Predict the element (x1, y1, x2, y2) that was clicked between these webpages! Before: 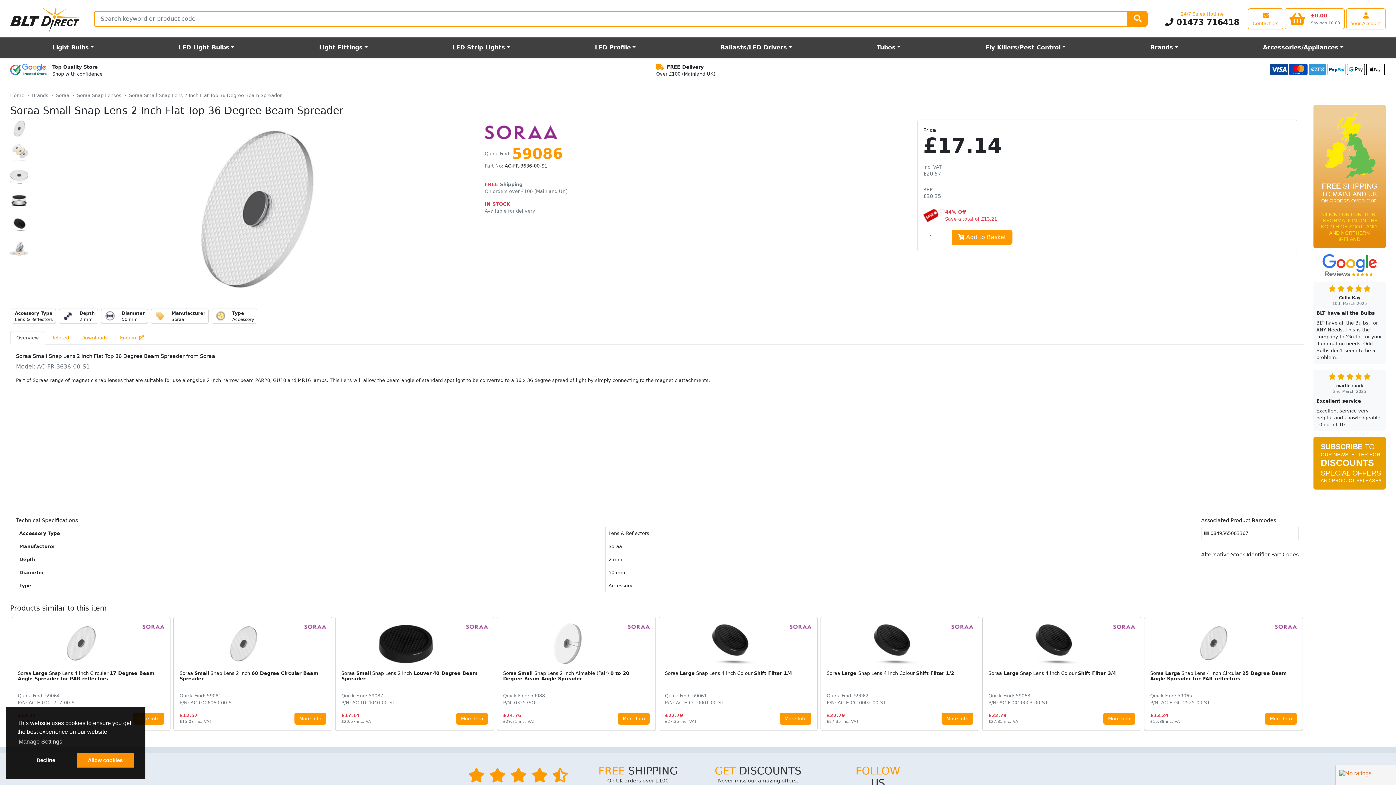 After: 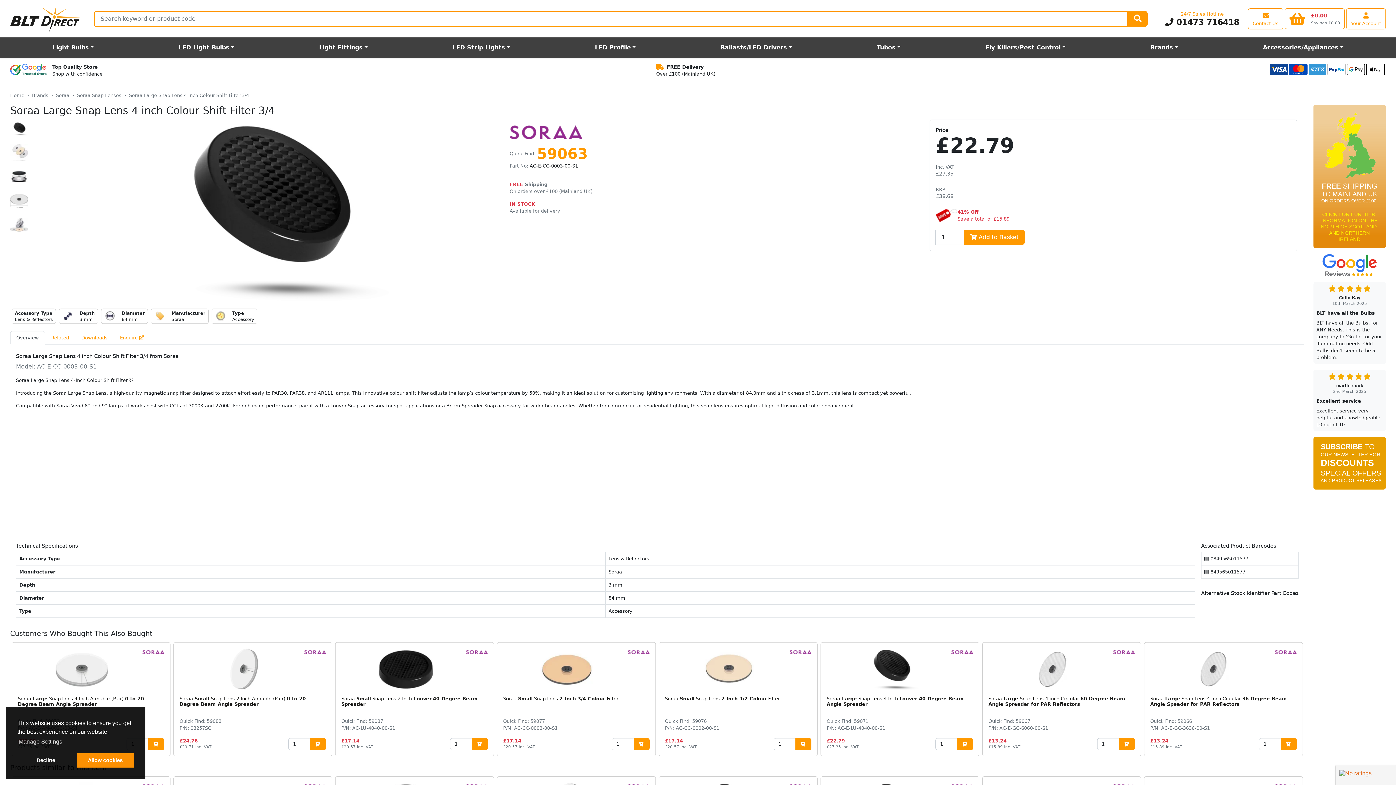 Action: bbox: (1103, 713, 1135, 725) label: More Info